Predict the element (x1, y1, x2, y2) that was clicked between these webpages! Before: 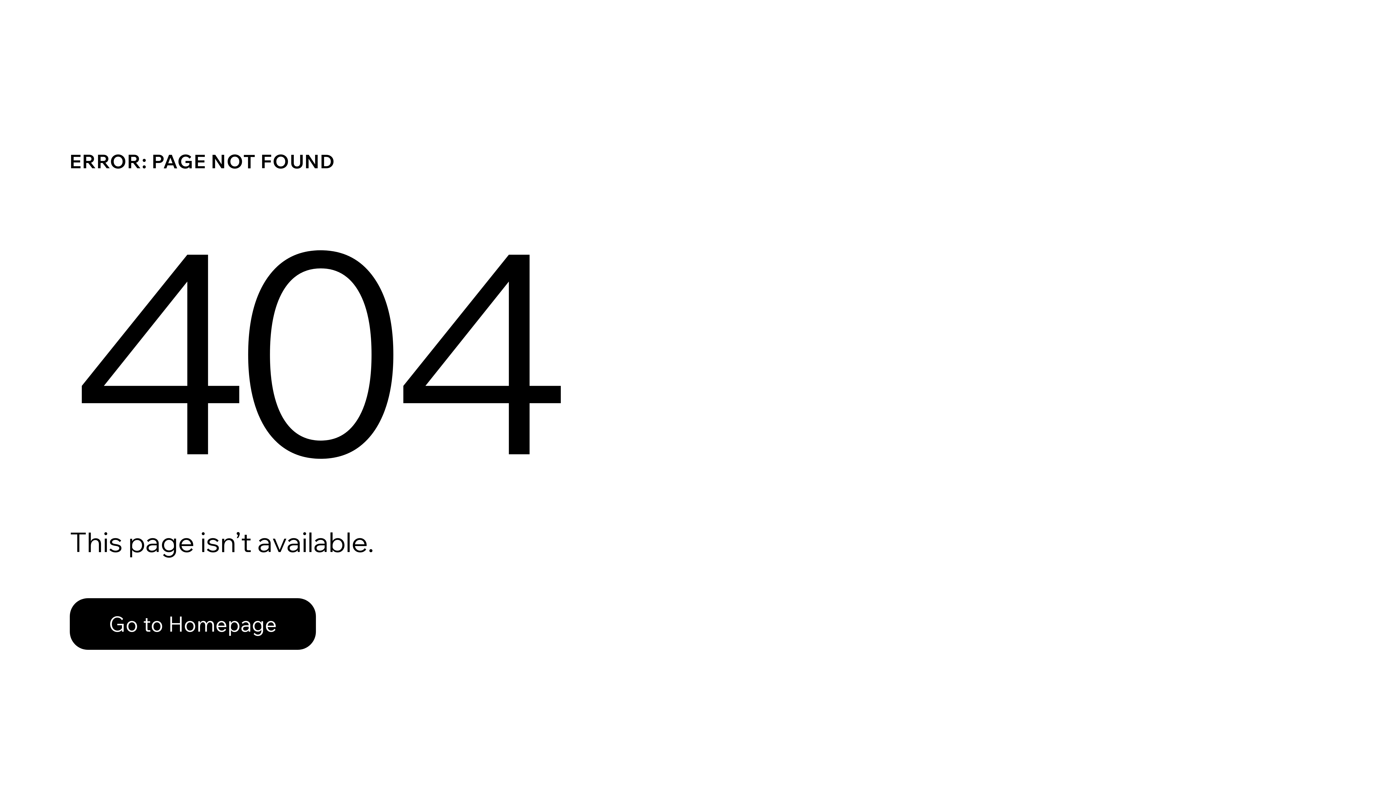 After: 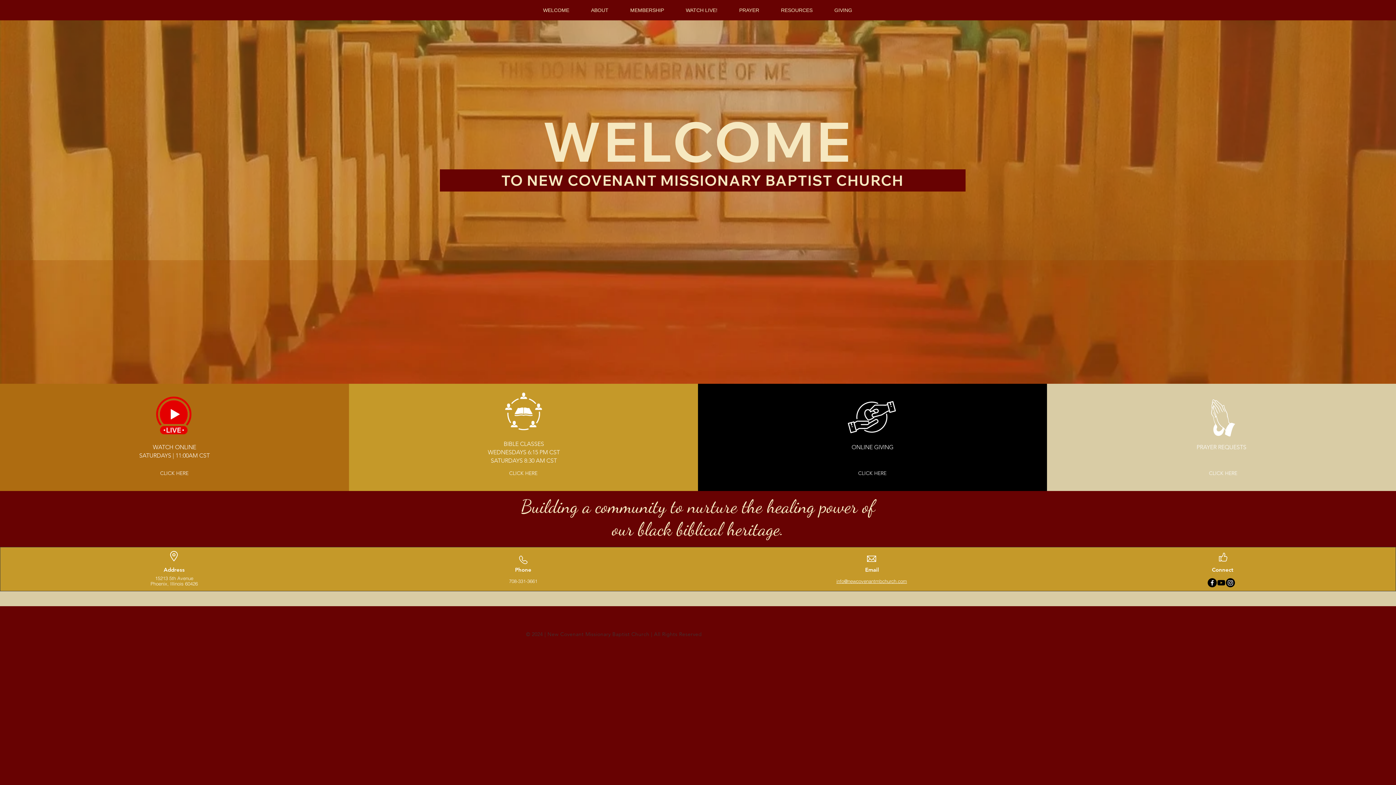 Action: label: Go to Homepage bbox: (69, 598, 316, 650)